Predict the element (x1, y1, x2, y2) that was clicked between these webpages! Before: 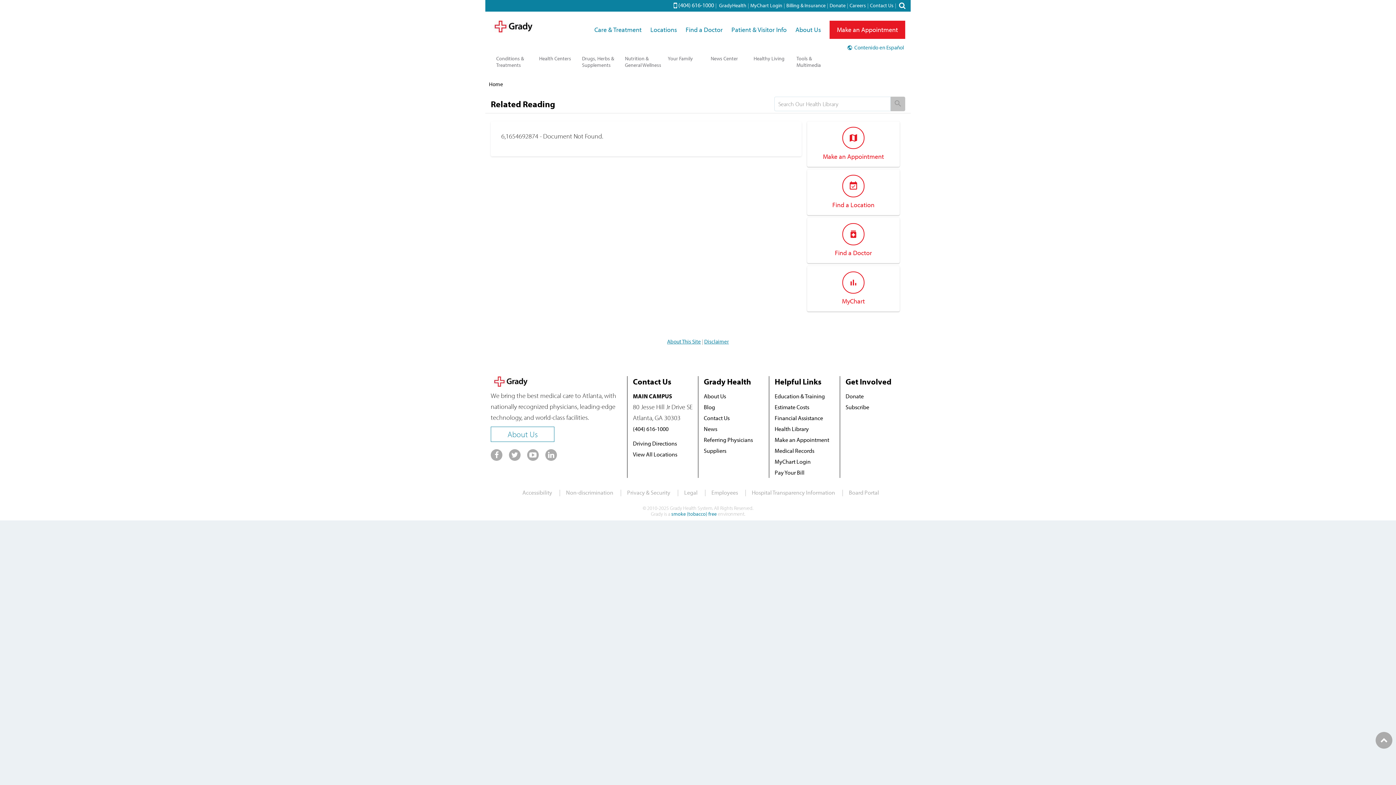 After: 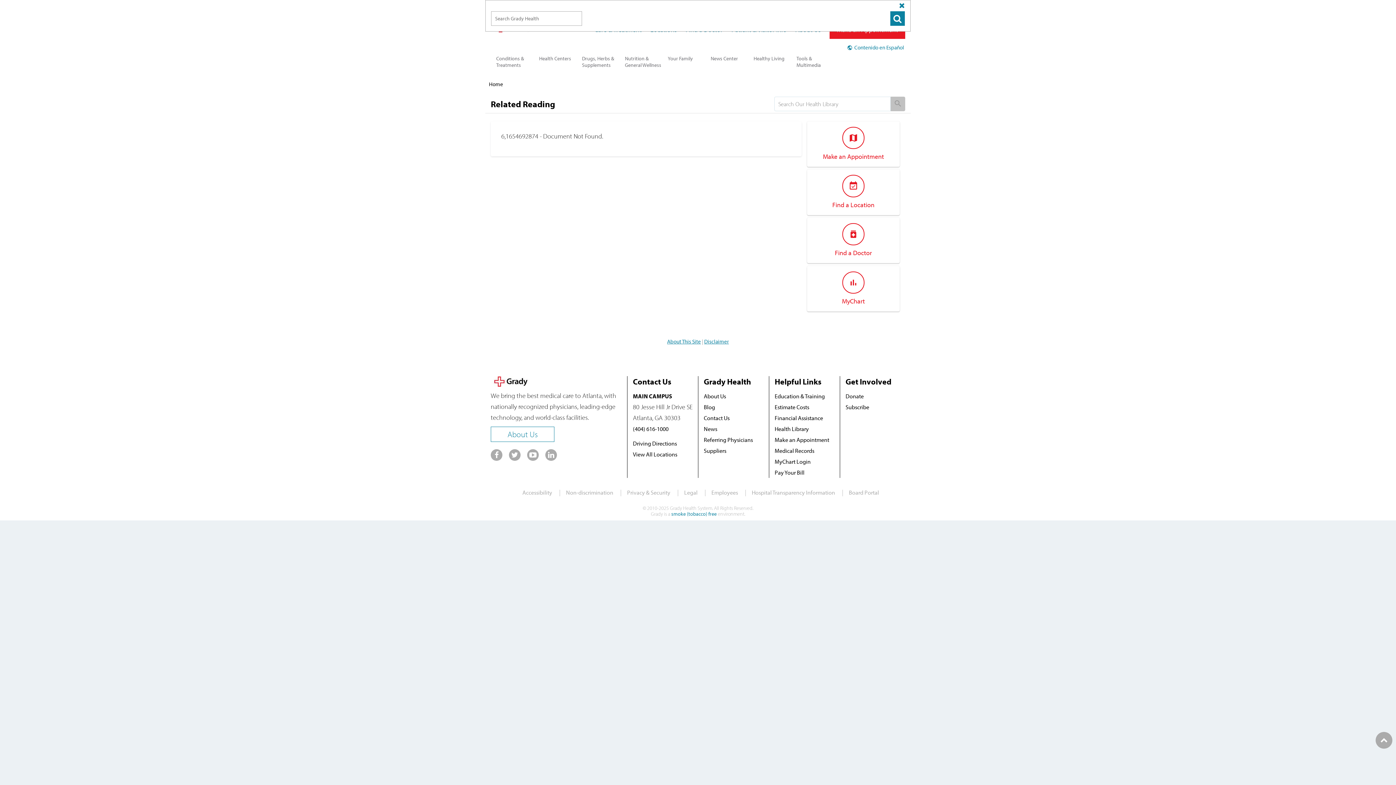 Action: bbox: (897, 0, 907, 10) label: Search